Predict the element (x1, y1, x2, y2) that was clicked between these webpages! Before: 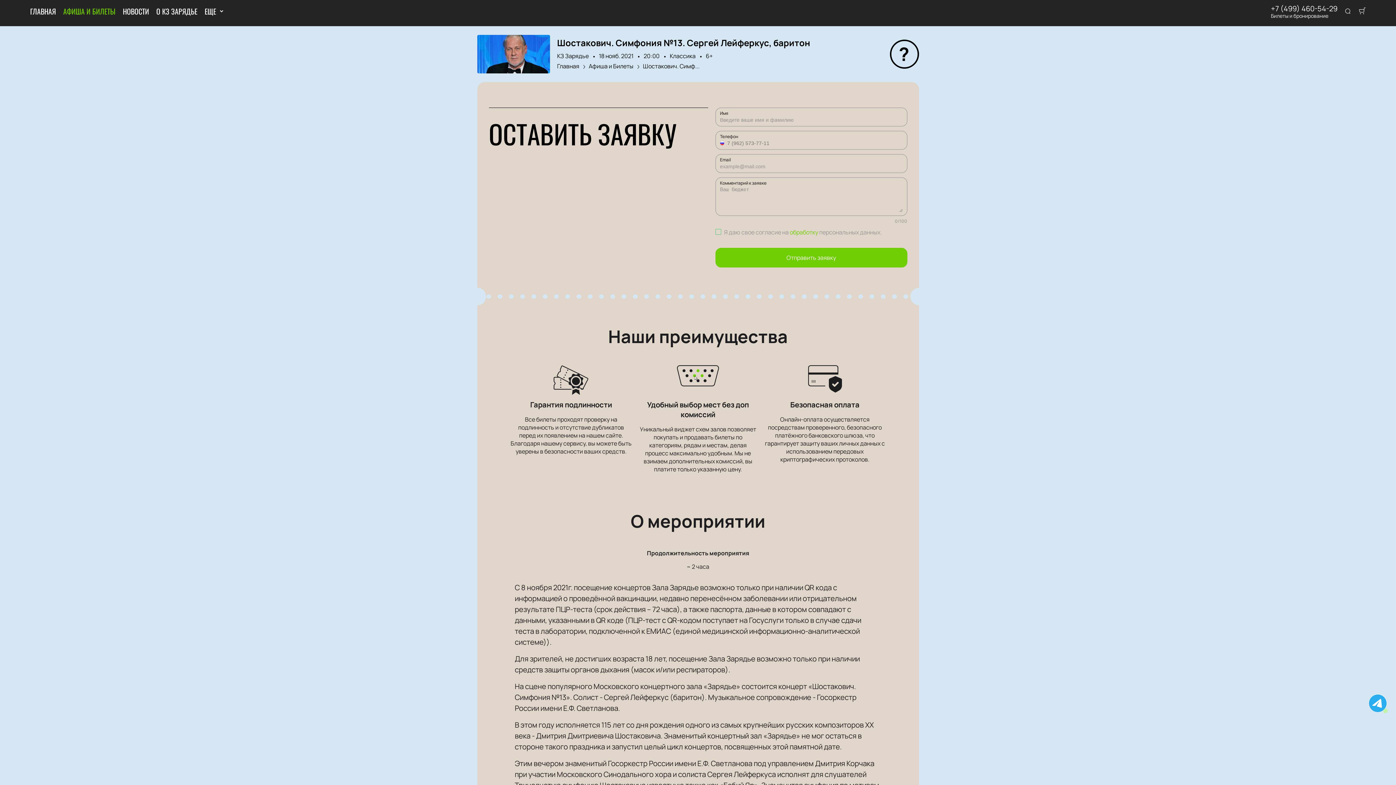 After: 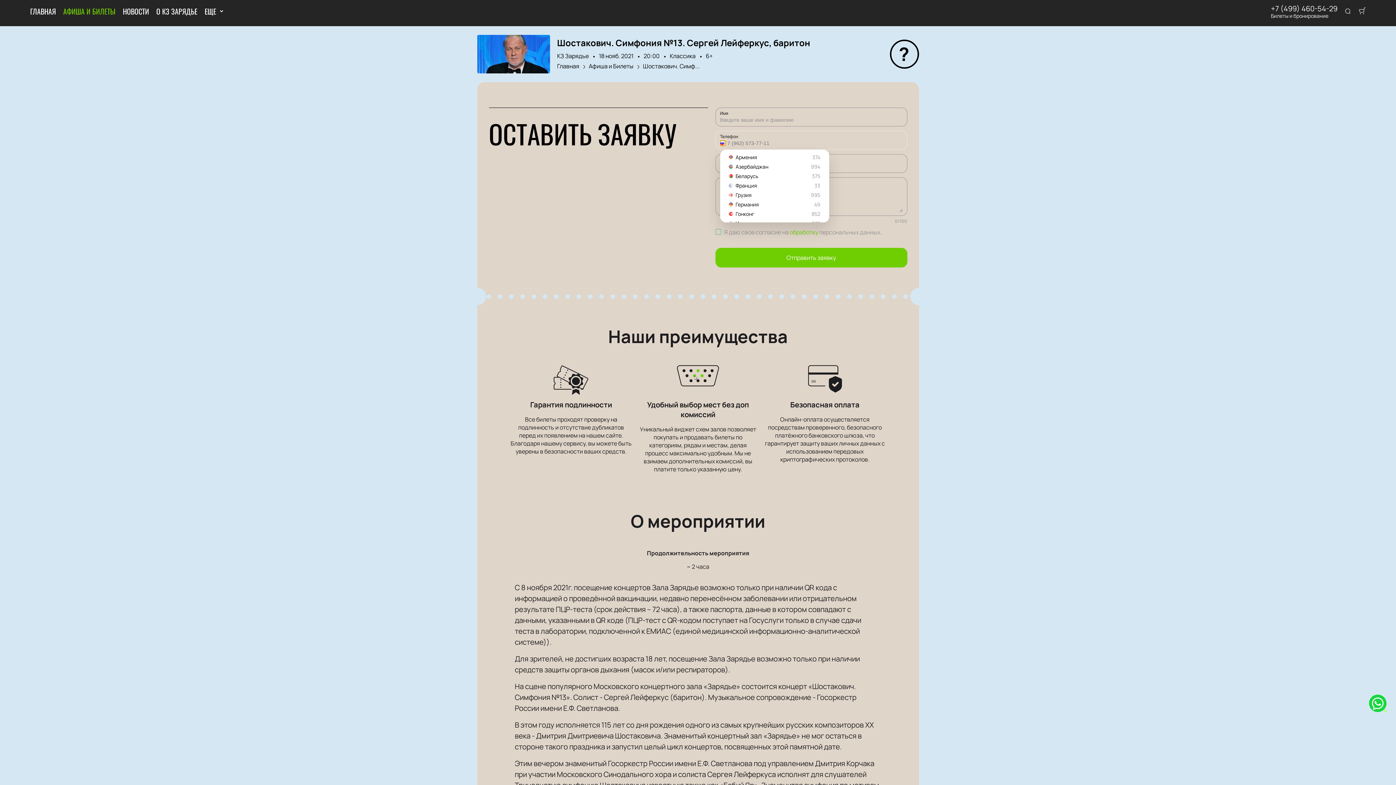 Action: bbox: (720, 140, 726, 146)